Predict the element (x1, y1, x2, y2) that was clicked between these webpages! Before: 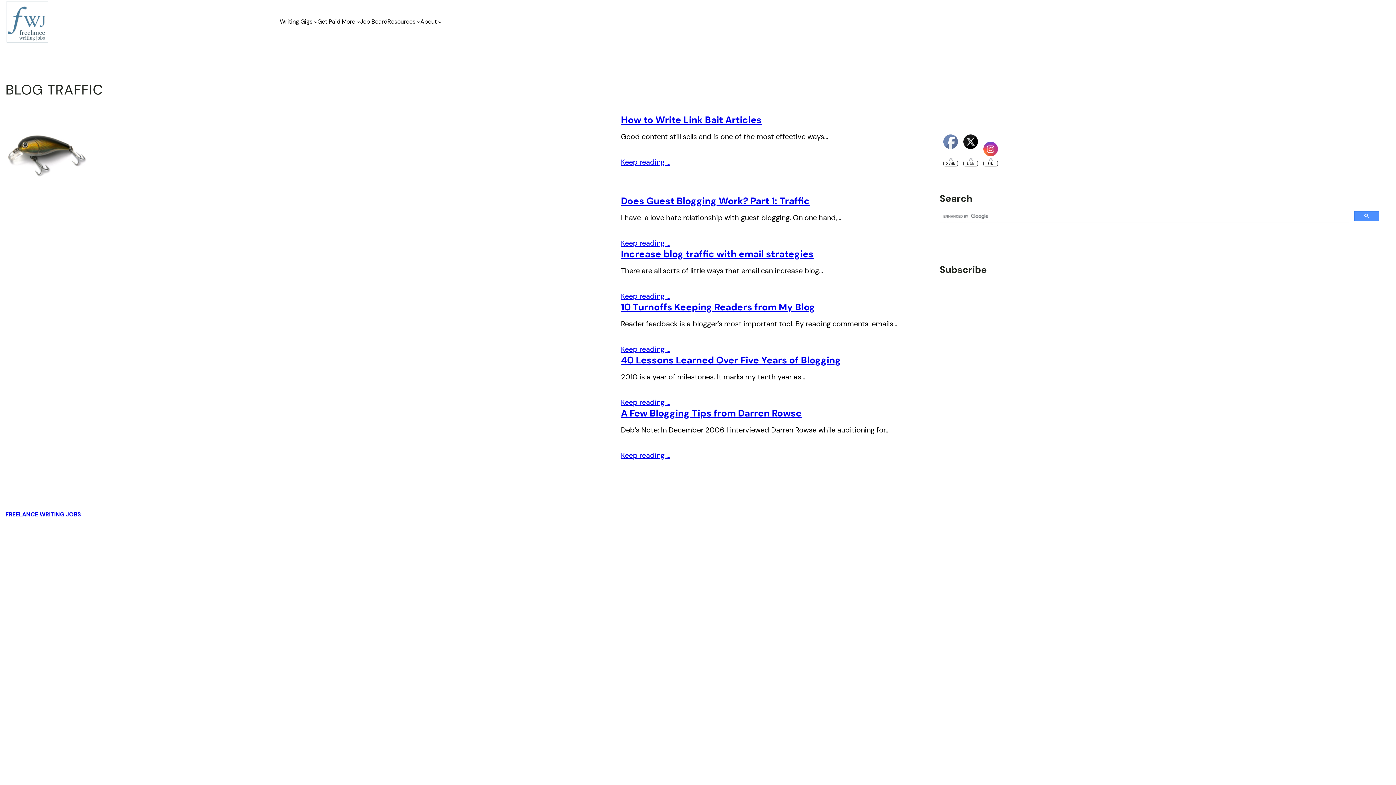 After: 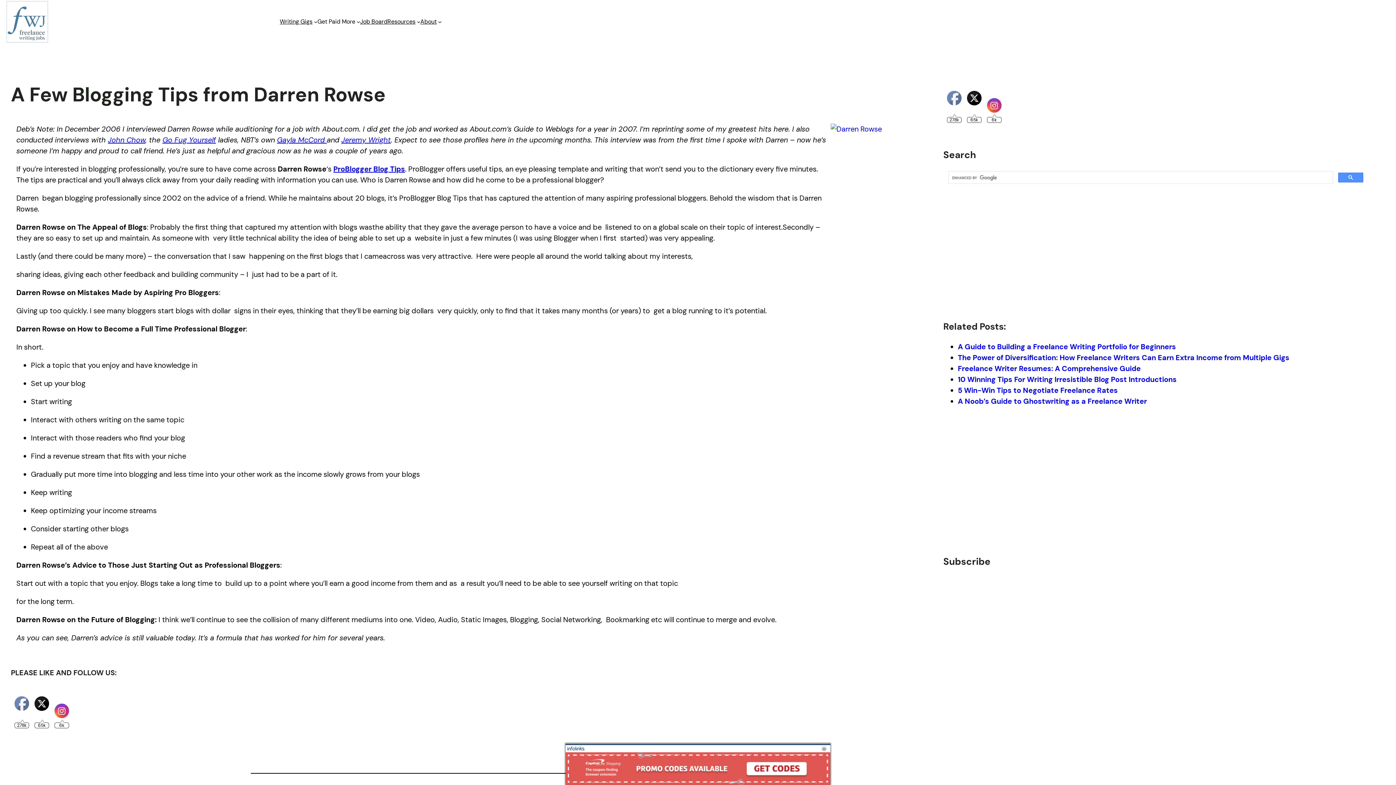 Action: bbox: (621, 407, 801, 419) label: A Few Blogging Tips from Darren Rowse